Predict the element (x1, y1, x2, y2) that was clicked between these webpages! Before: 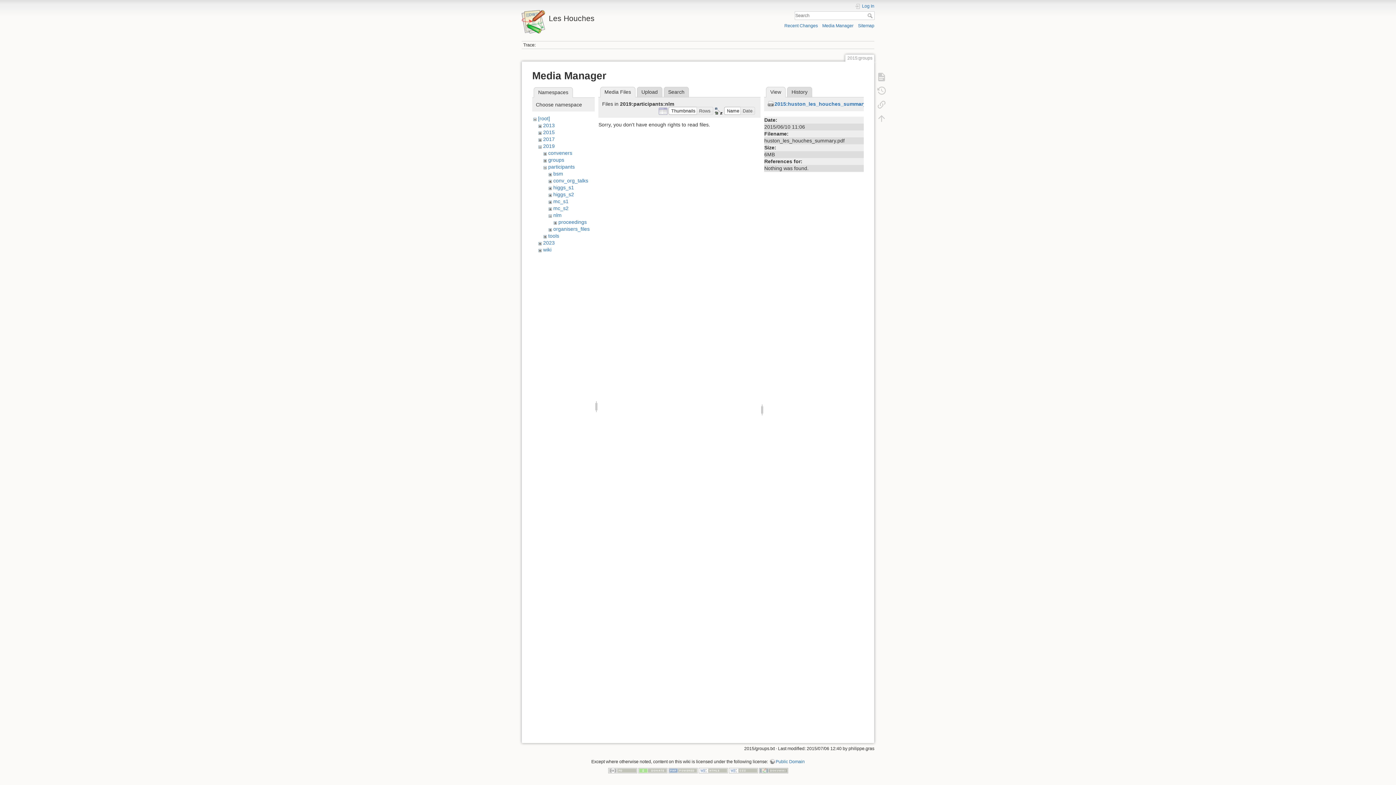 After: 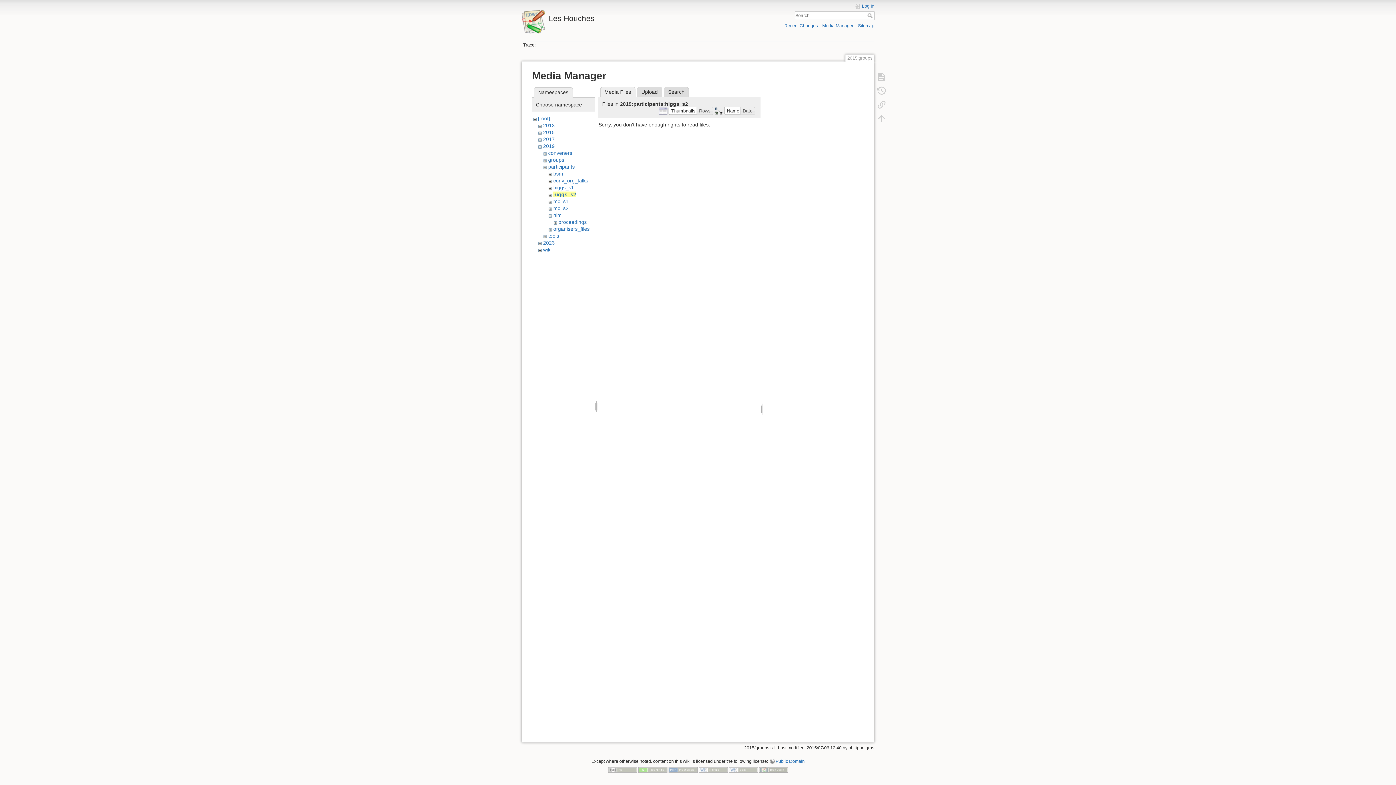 Action: bbox: (553, 191, 574, 197) label: higgs_s2